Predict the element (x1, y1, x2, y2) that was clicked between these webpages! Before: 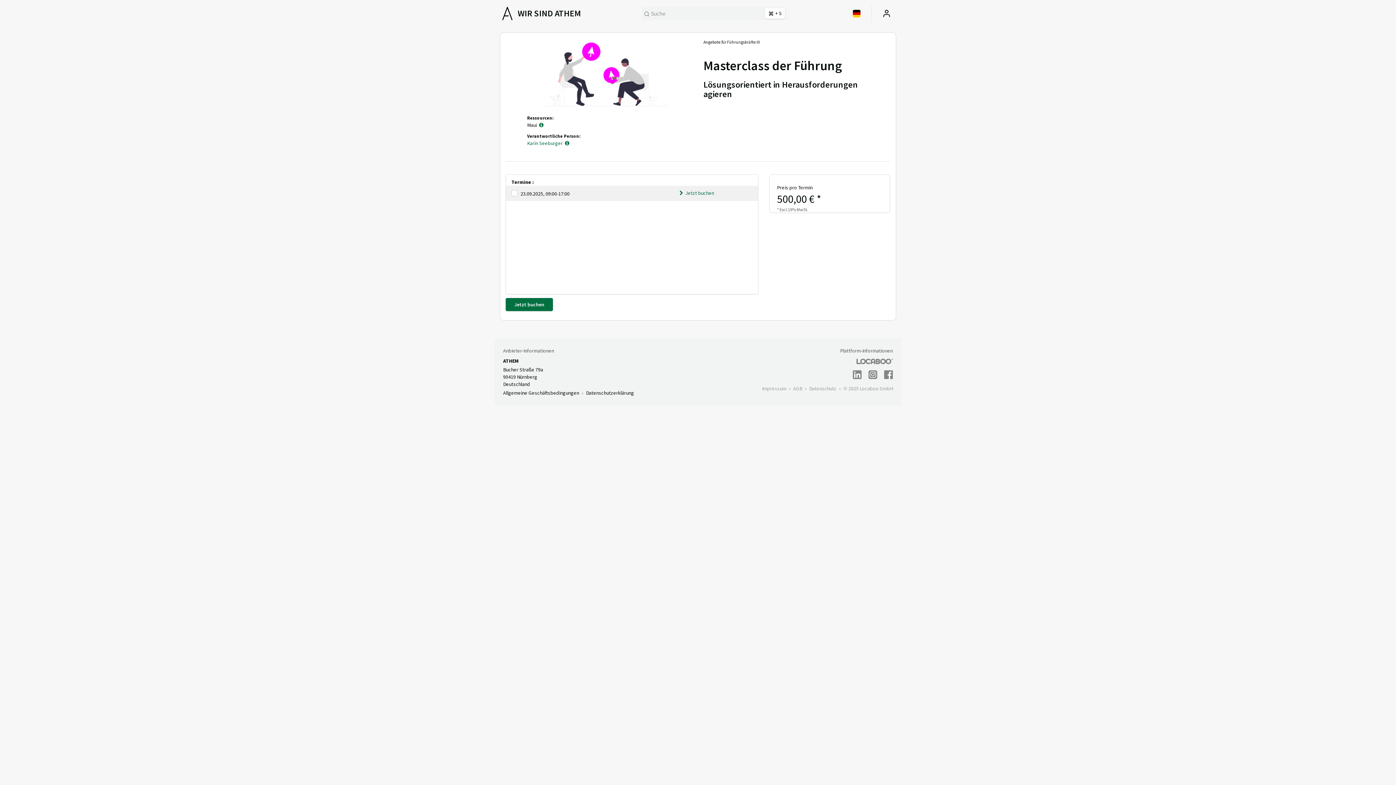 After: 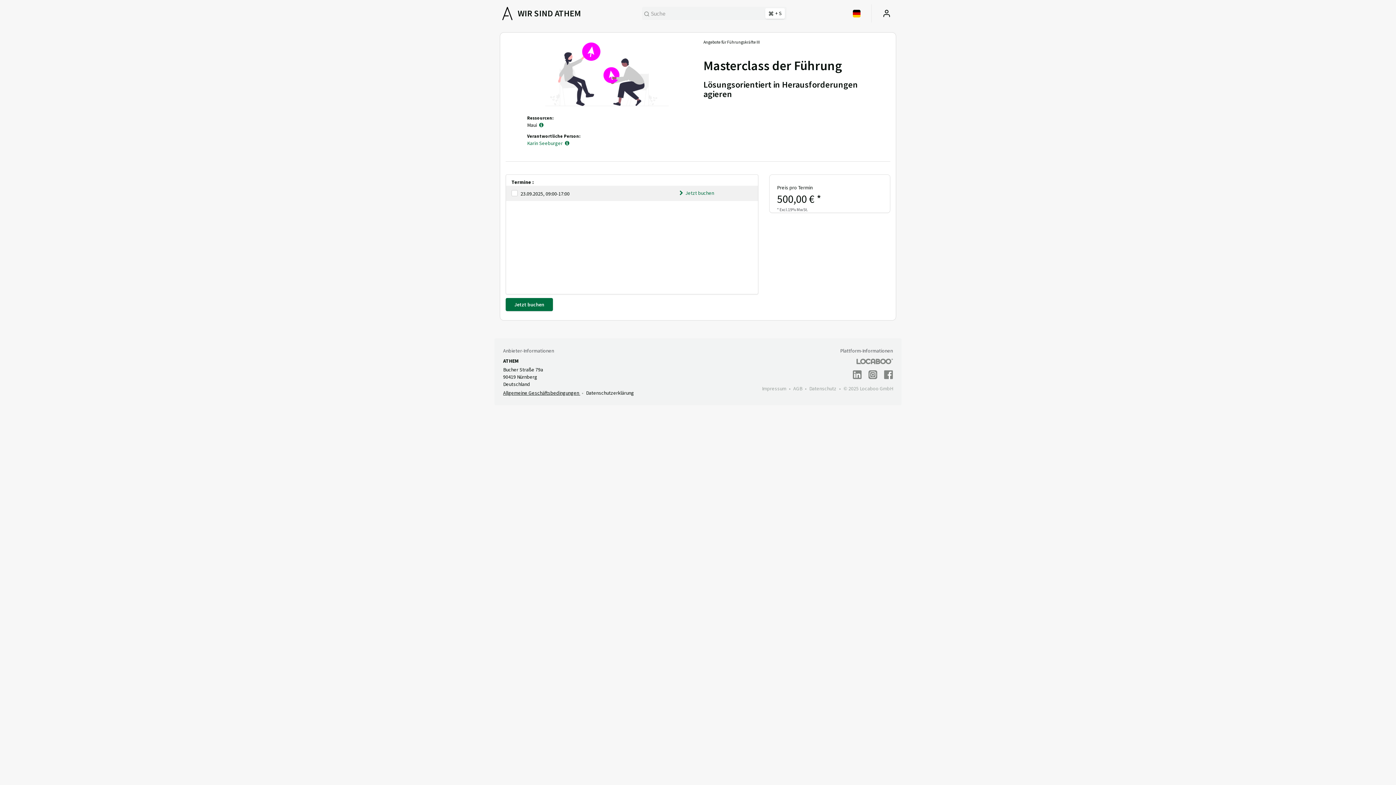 Action: bbox: (503, 389, 580, 396) label: Allgemeine Geschäftsbedingungen 